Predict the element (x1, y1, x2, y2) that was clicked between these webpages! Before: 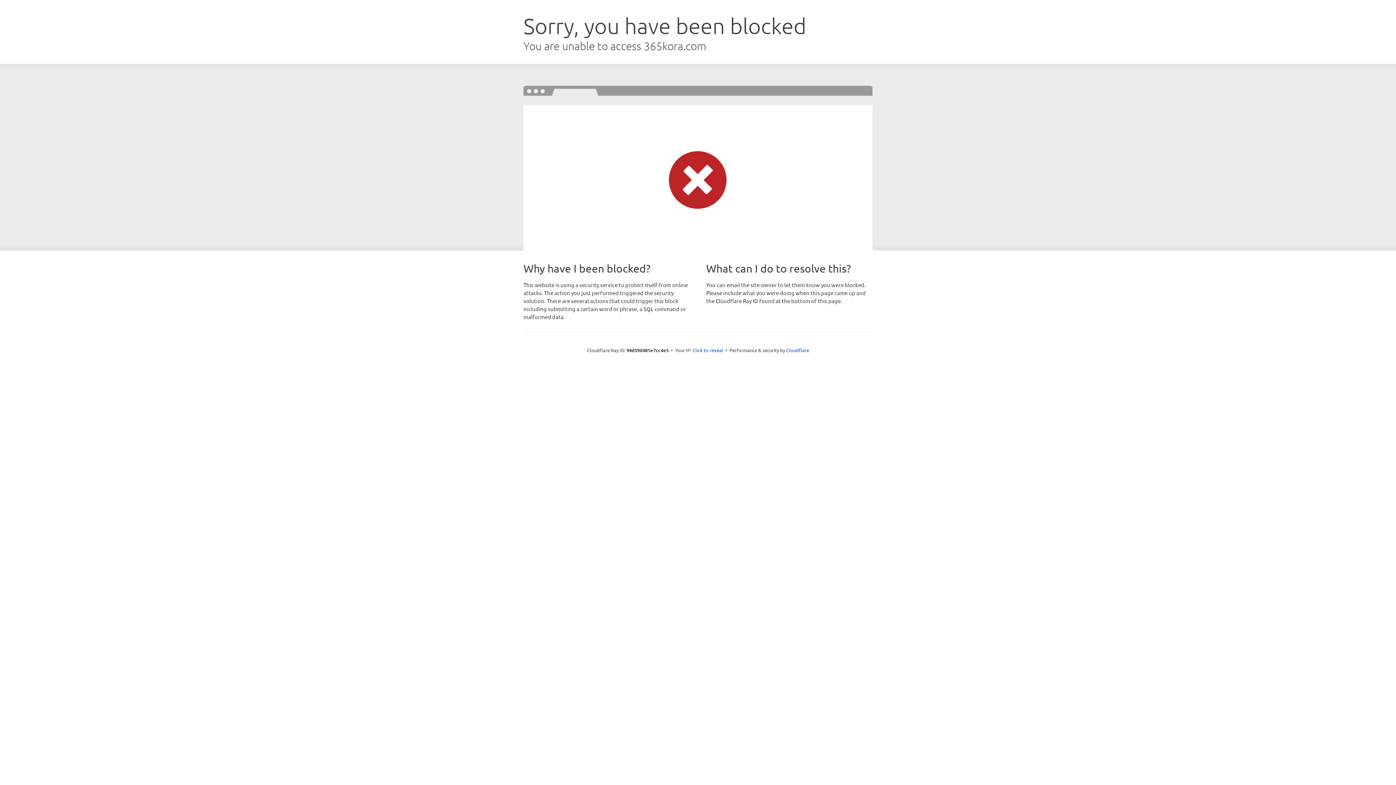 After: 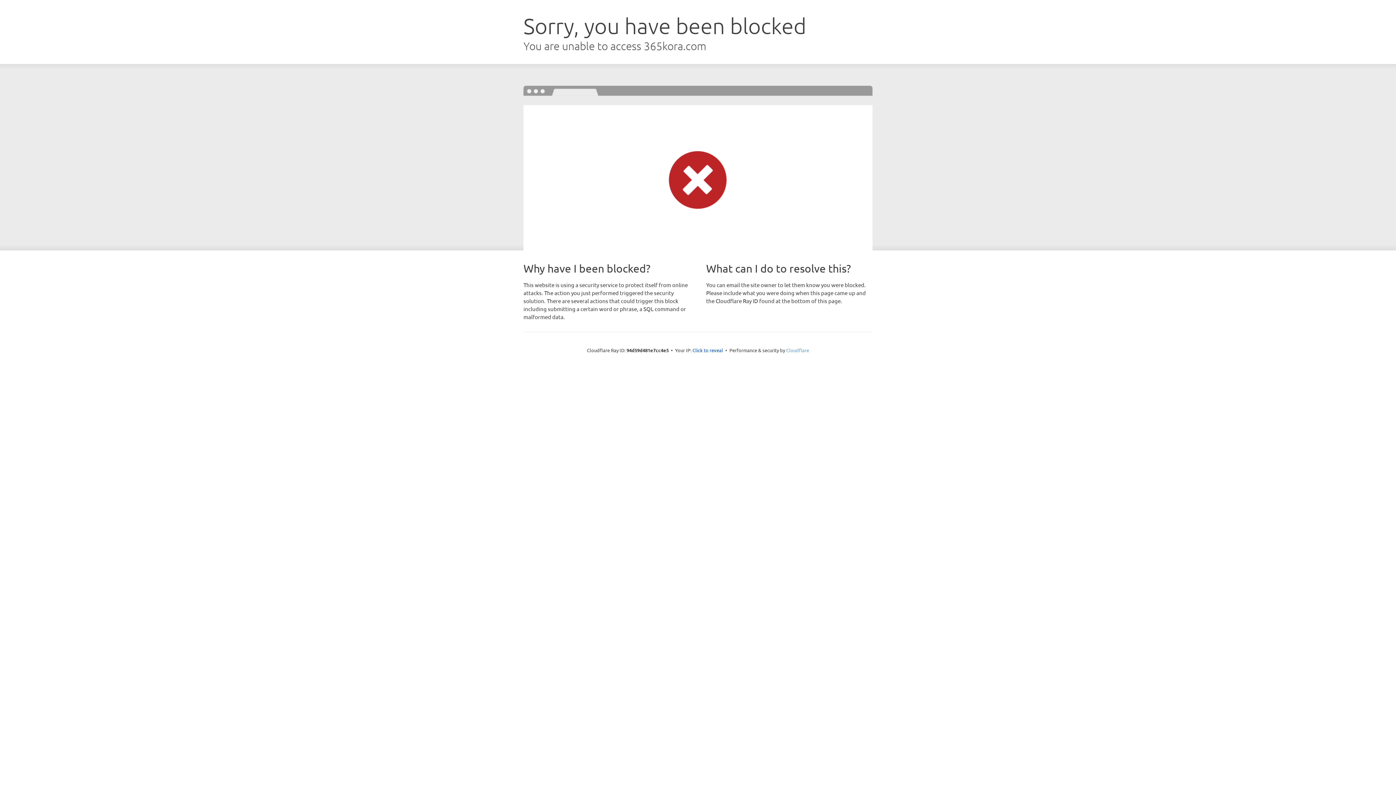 Action: label: Cloudflare bbox: (786, 347, 809, 353)